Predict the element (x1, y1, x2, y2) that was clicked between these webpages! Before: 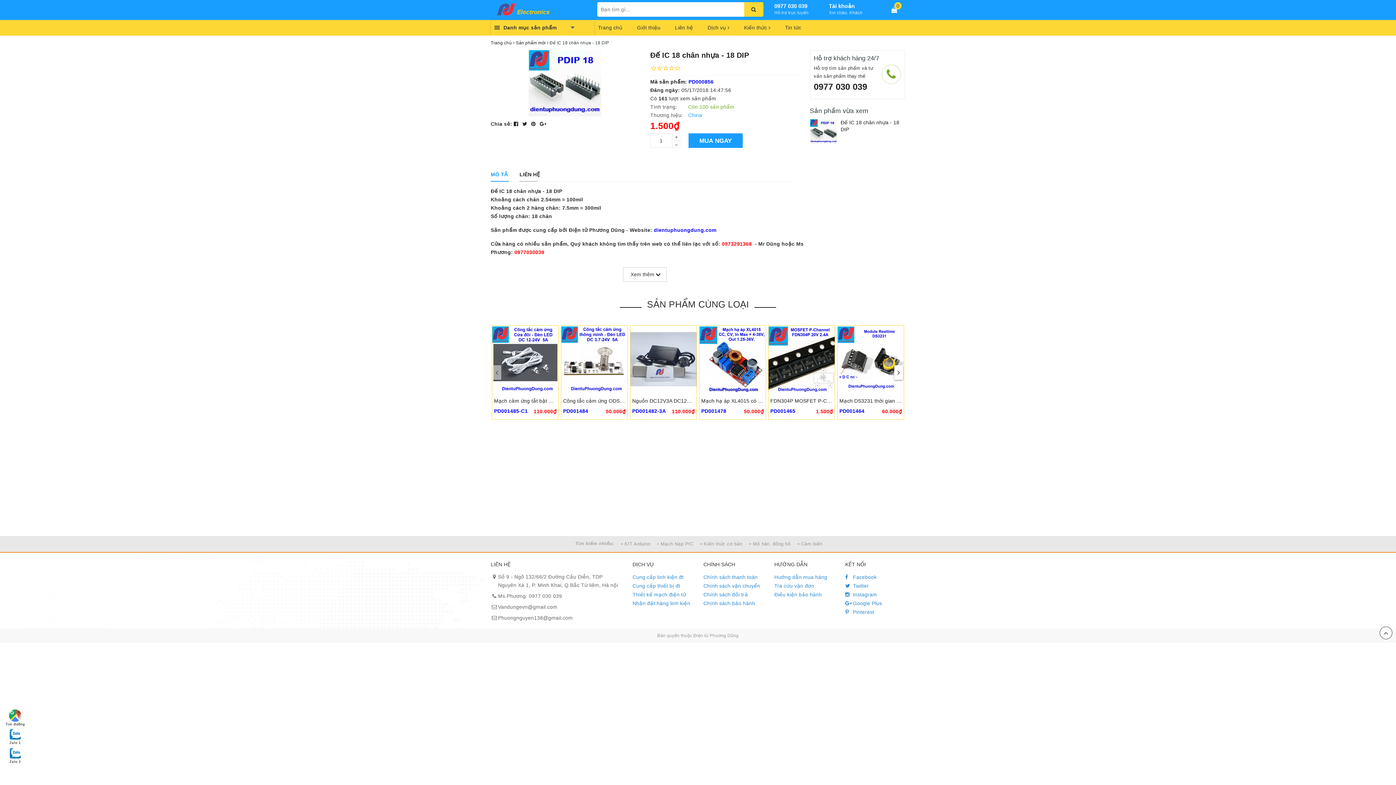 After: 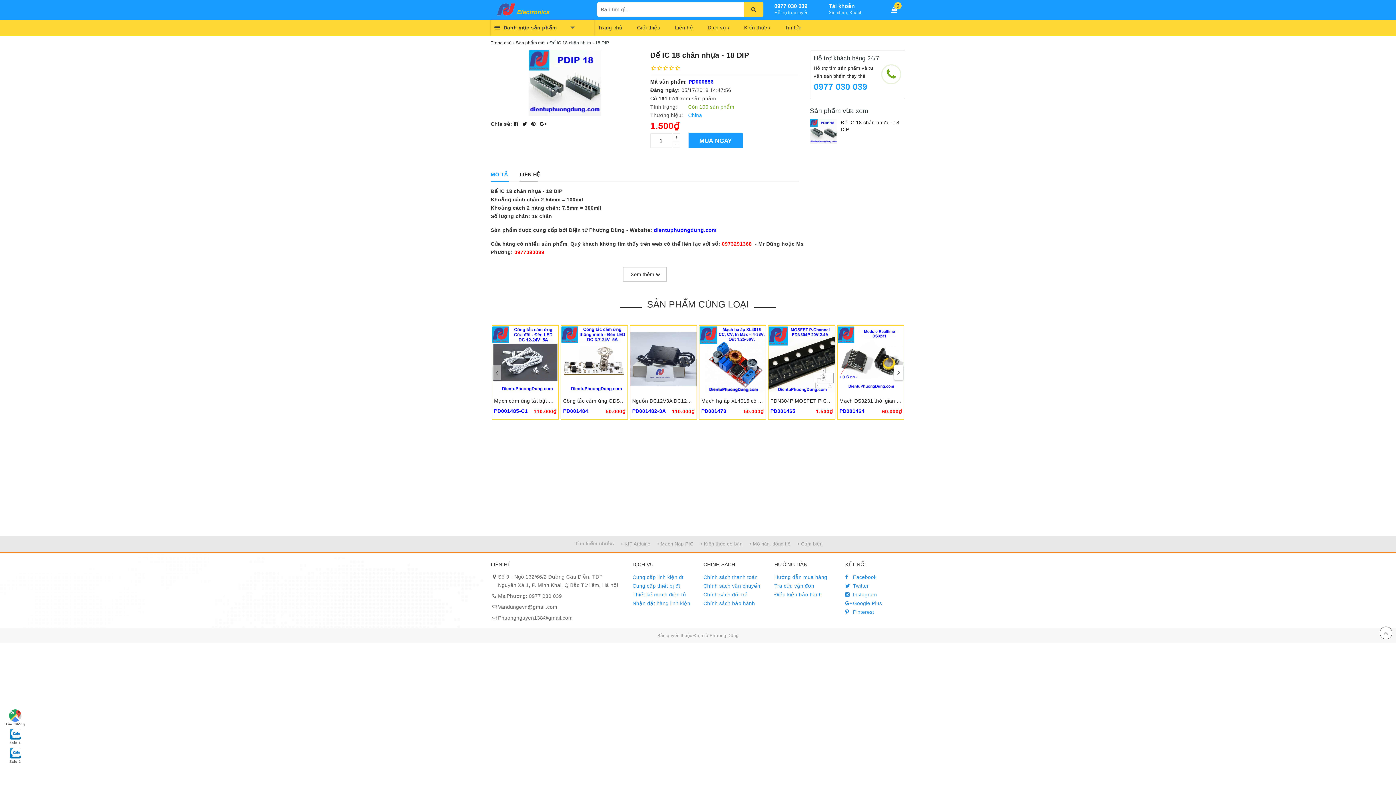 Action: label: 0977 030 039 bbox: (814, 81, 867, 91)